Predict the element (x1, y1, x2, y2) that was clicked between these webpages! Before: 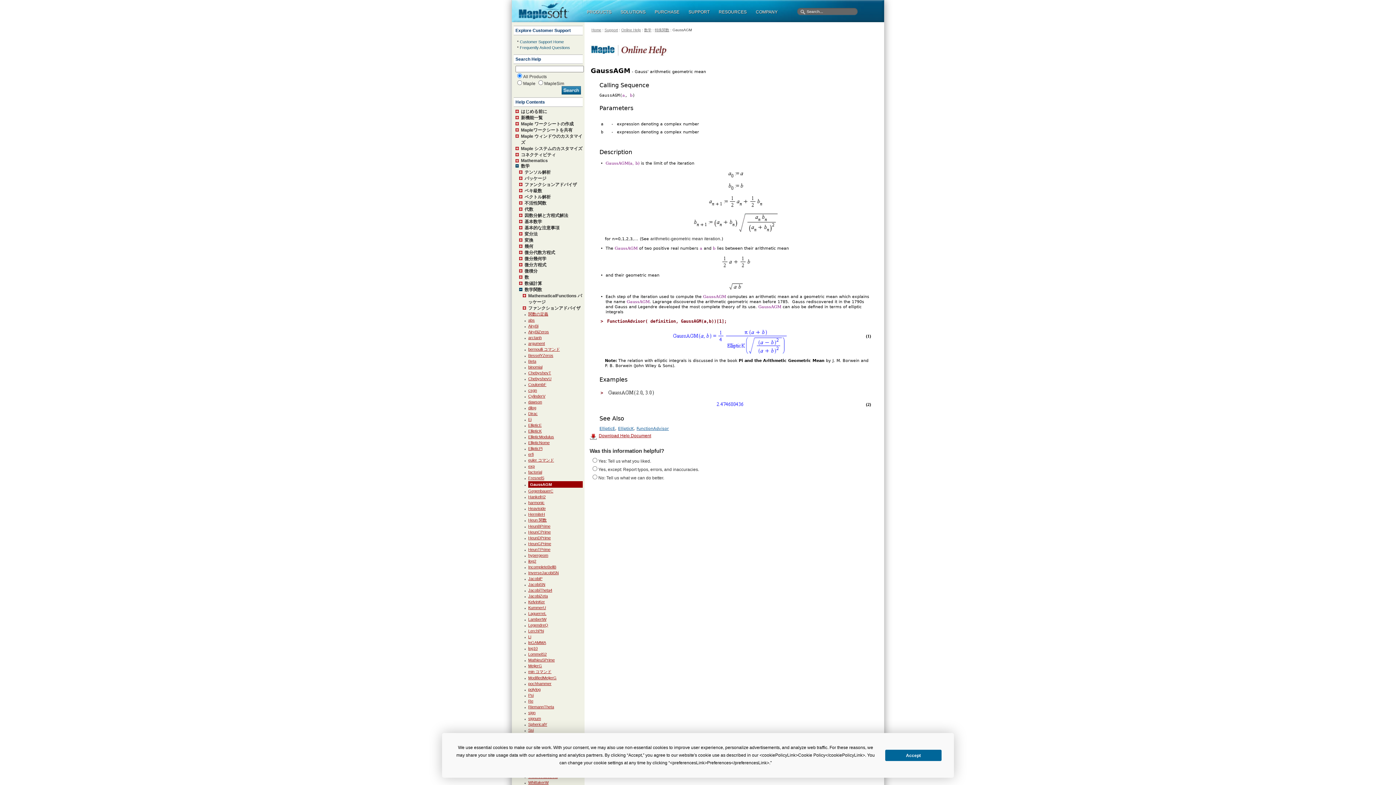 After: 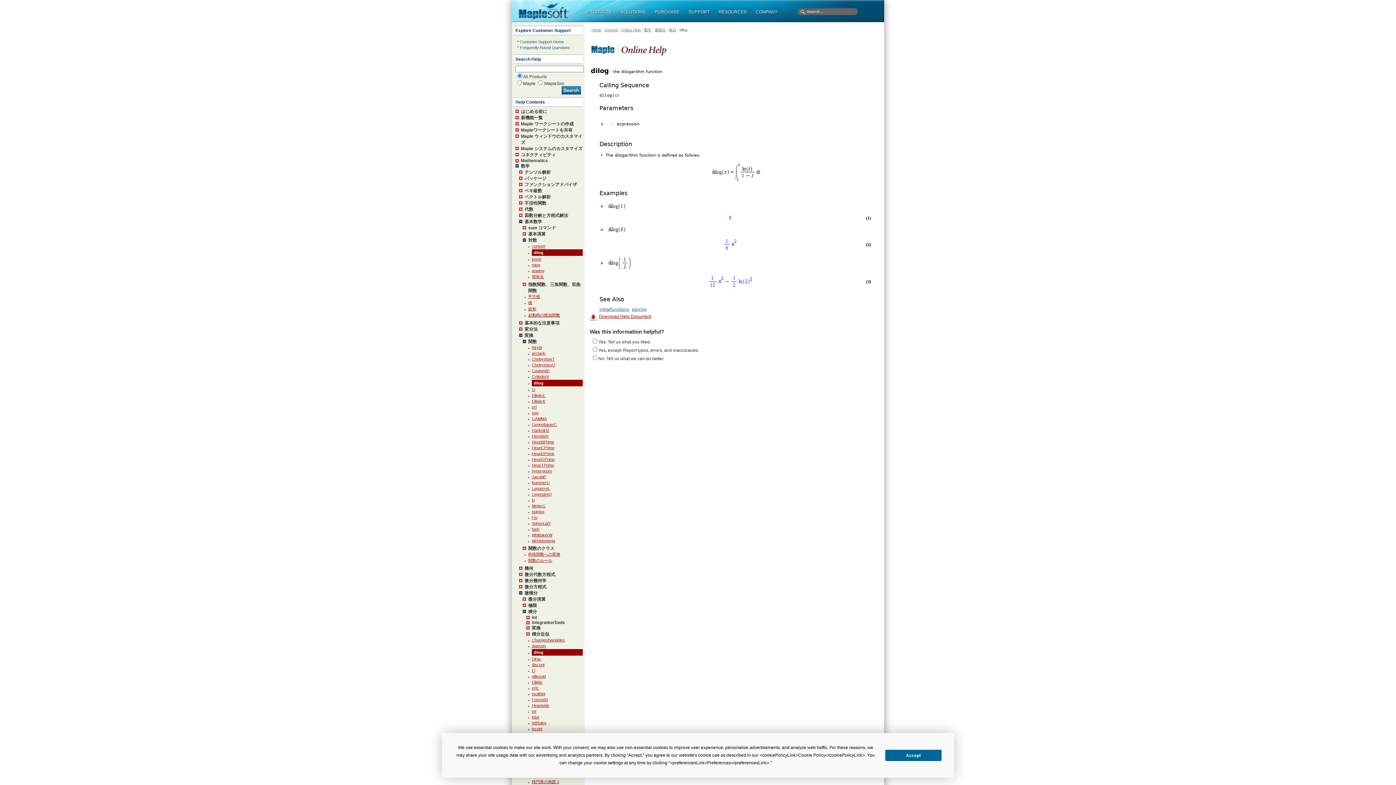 Action: label: dilog bbox: (528, 405, 536, 410)